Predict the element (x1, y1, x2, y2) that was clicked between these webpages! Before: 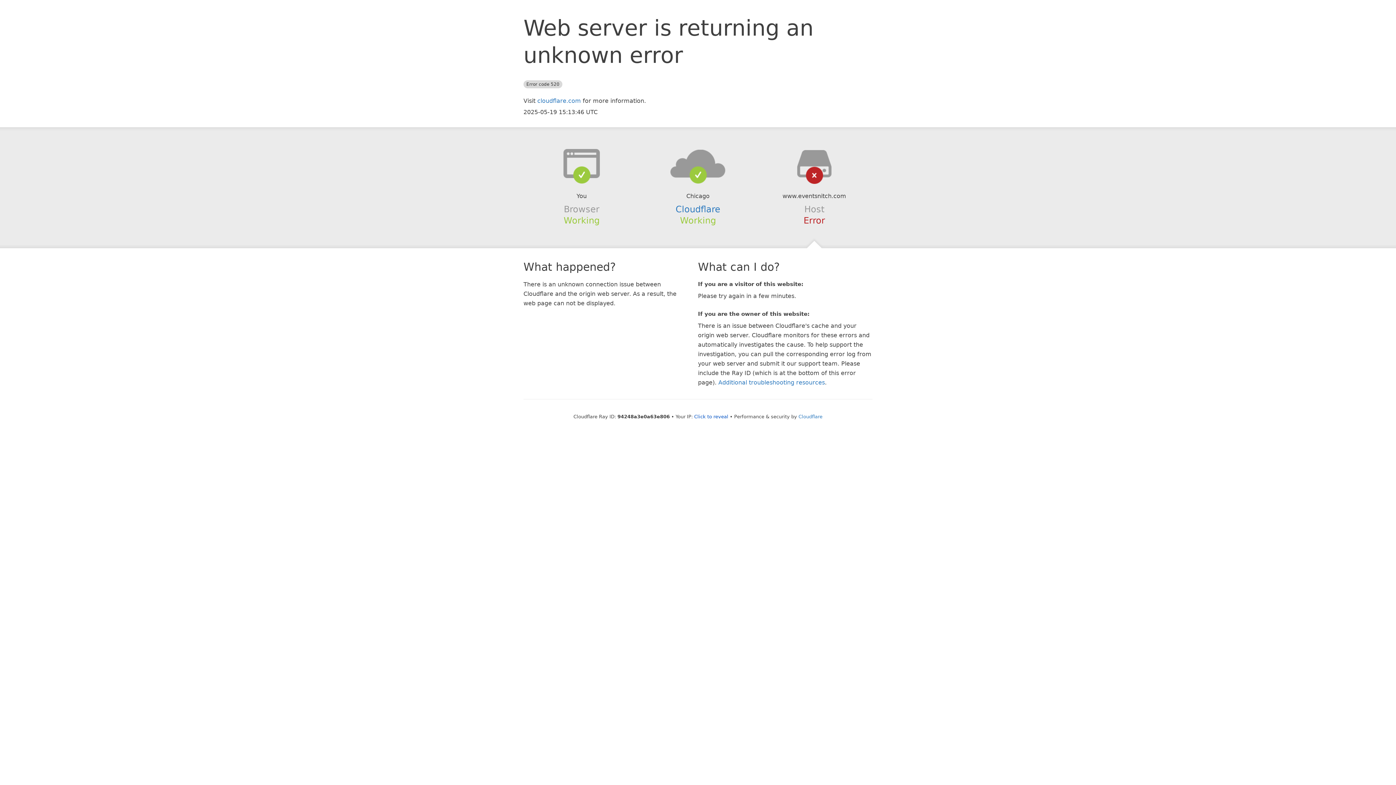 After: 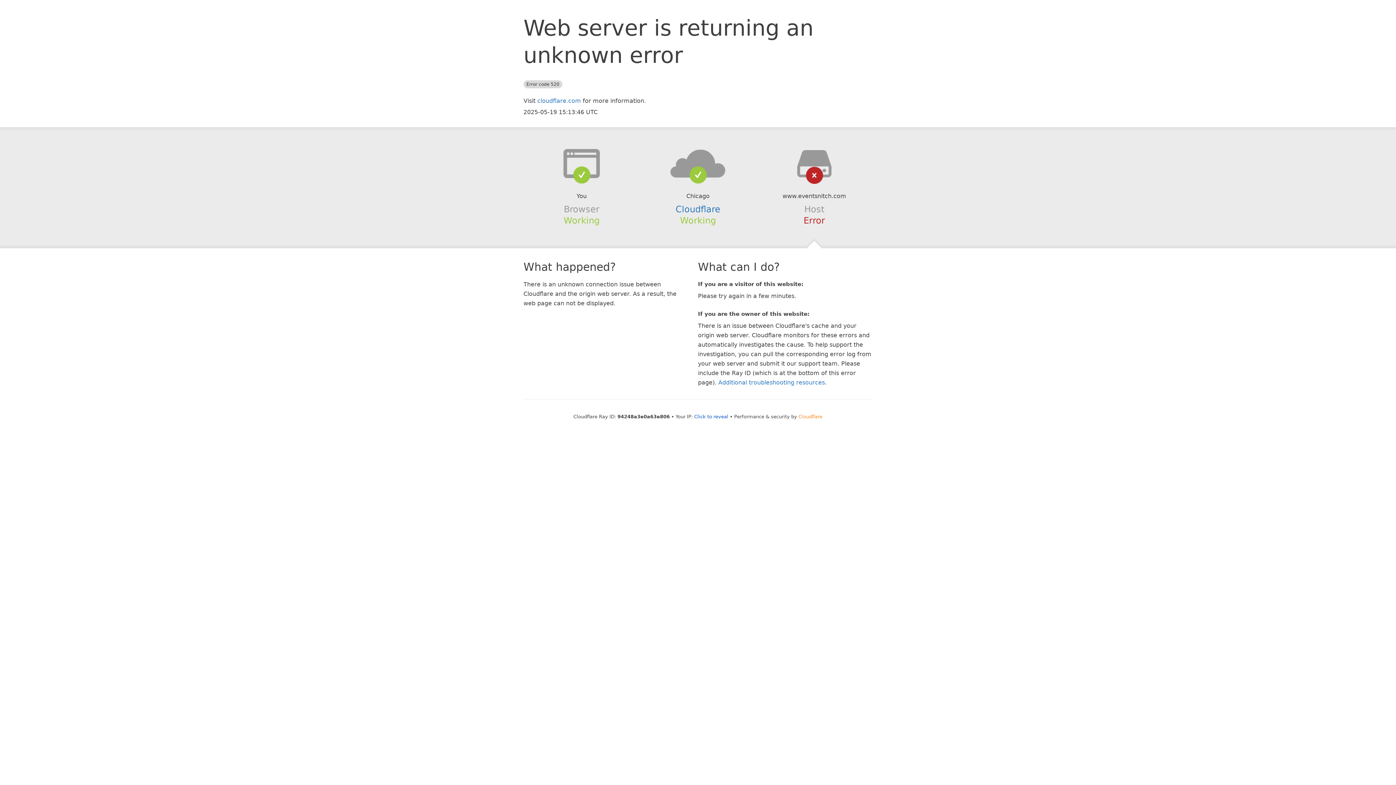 Action: bbox: (798, 414, 822, 419) label: Cloudflare